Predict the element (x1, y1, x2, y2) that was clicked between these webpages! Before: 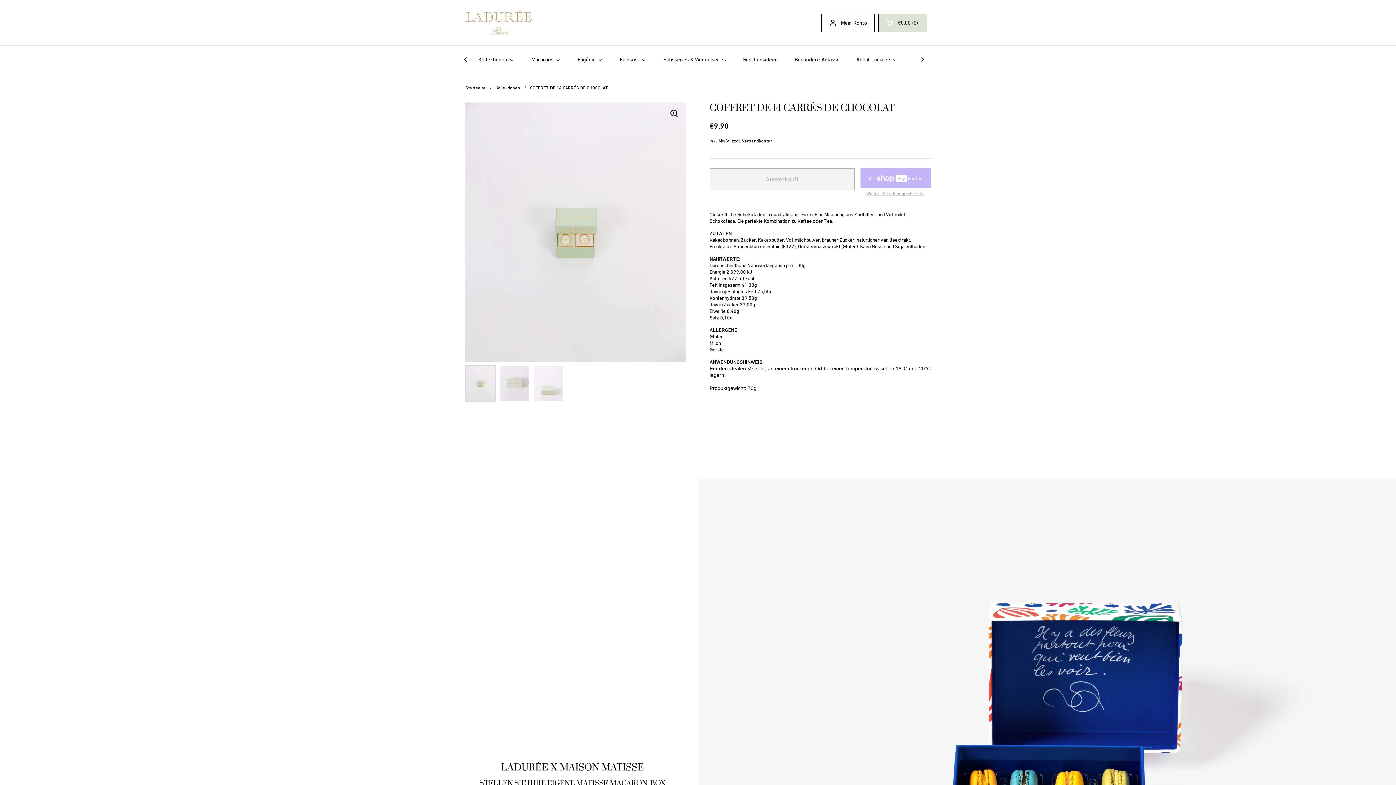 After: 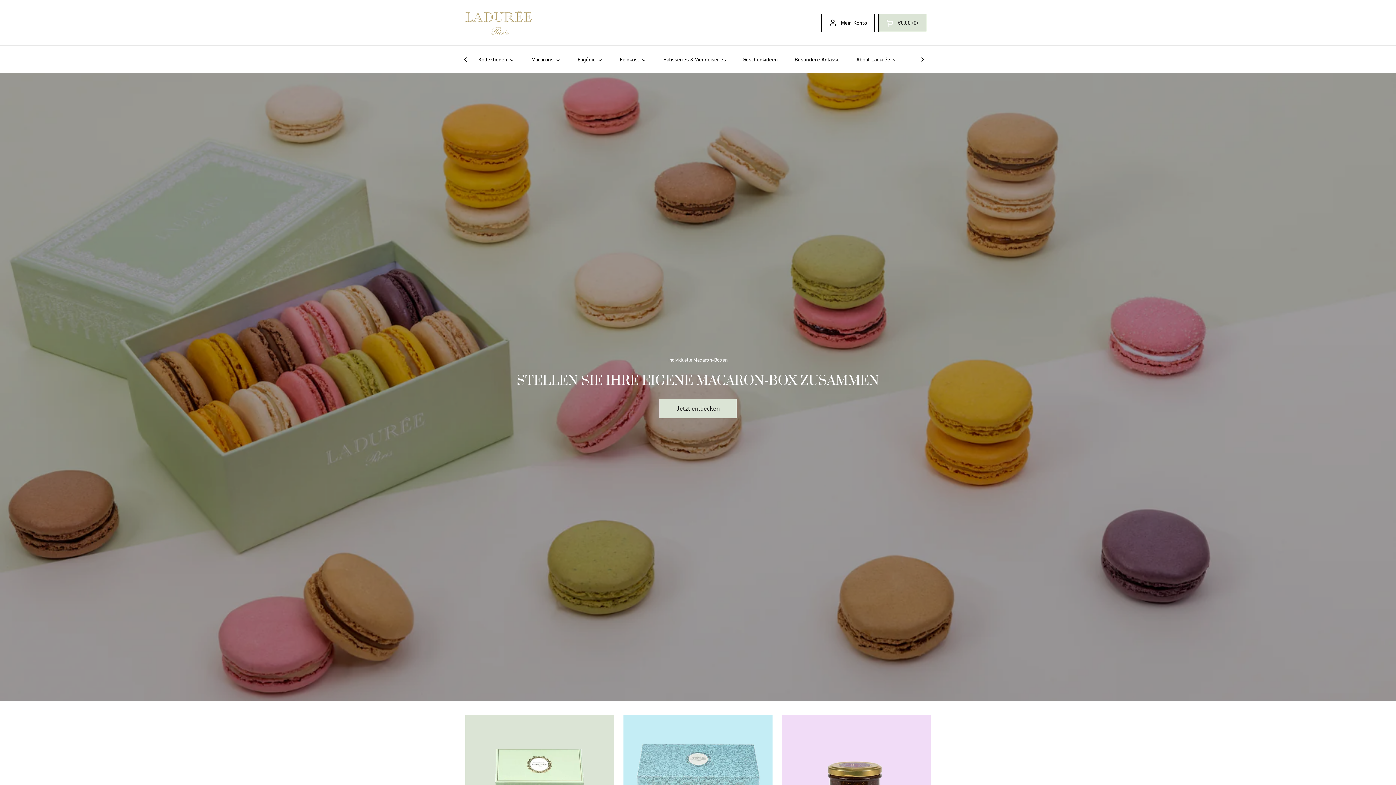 Action: bbox: (465, 85, 485, 90) label: Startseite